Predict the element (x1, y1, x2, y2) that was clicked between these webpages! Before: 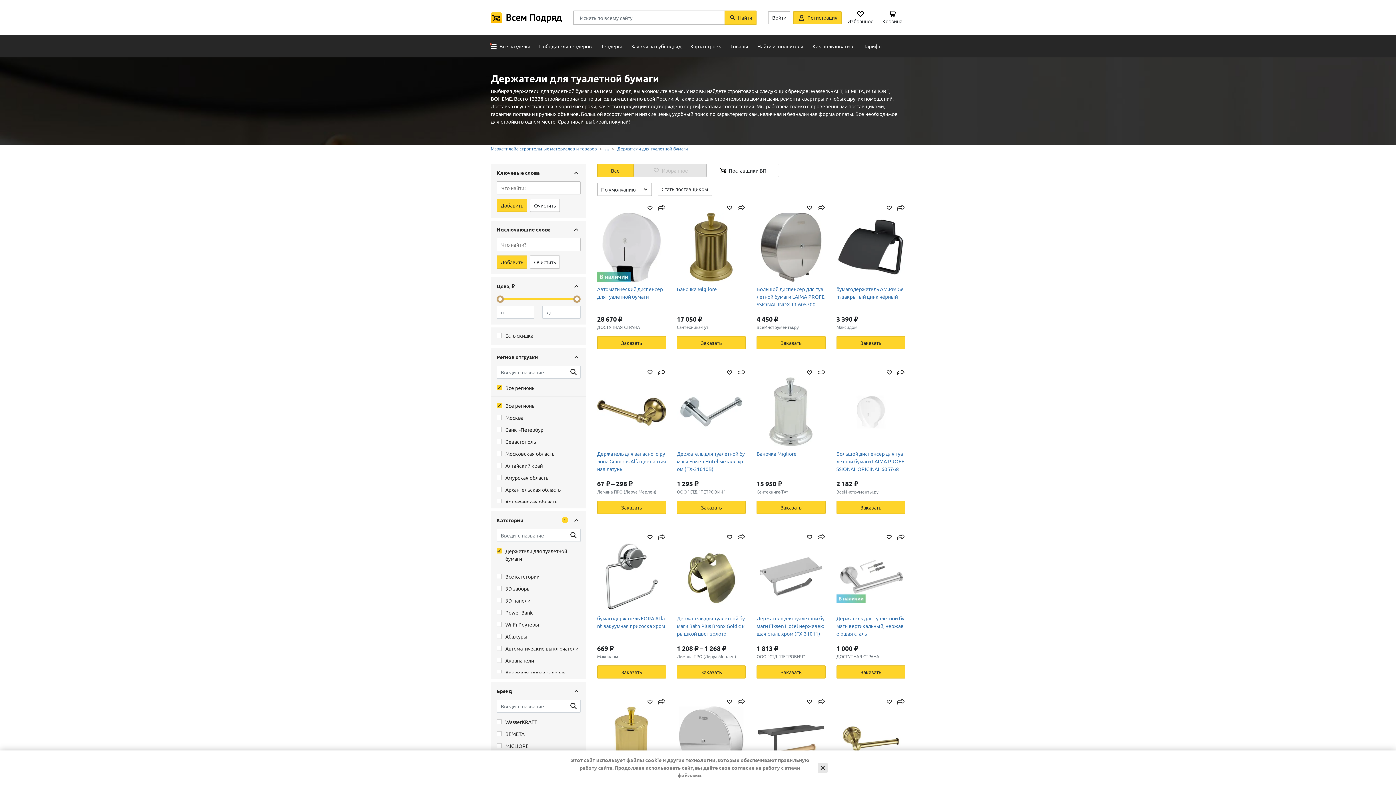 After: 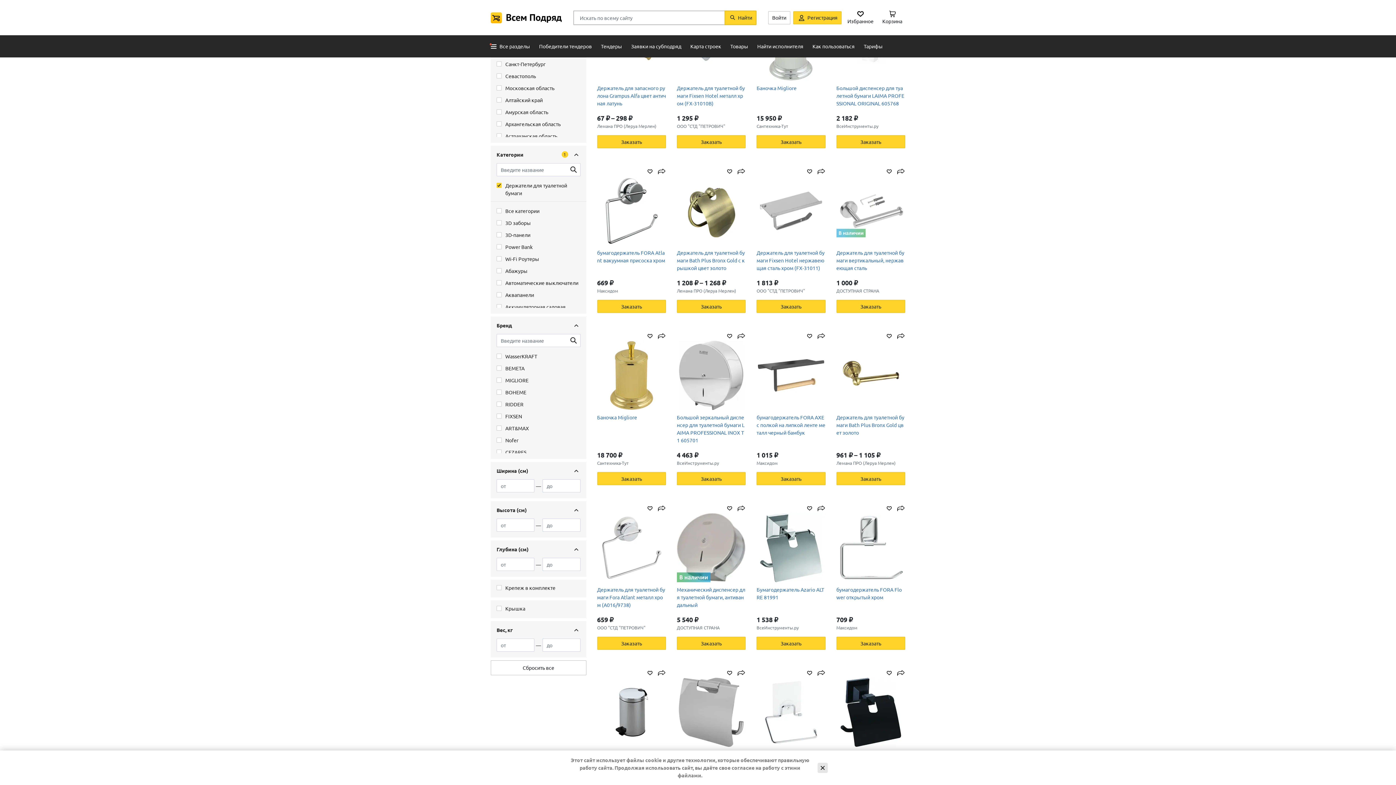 Action: label: Москва bbox: (496, 414, 523, 421)